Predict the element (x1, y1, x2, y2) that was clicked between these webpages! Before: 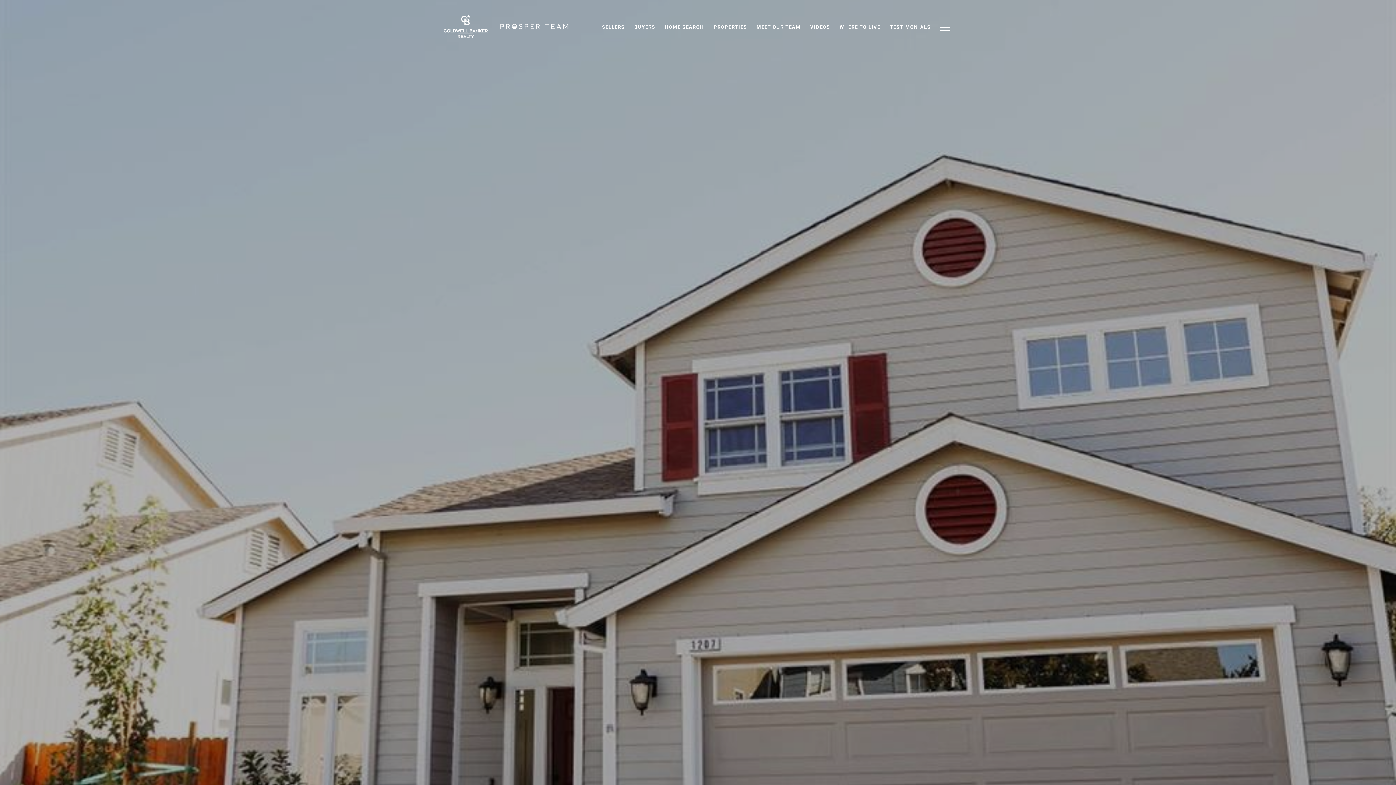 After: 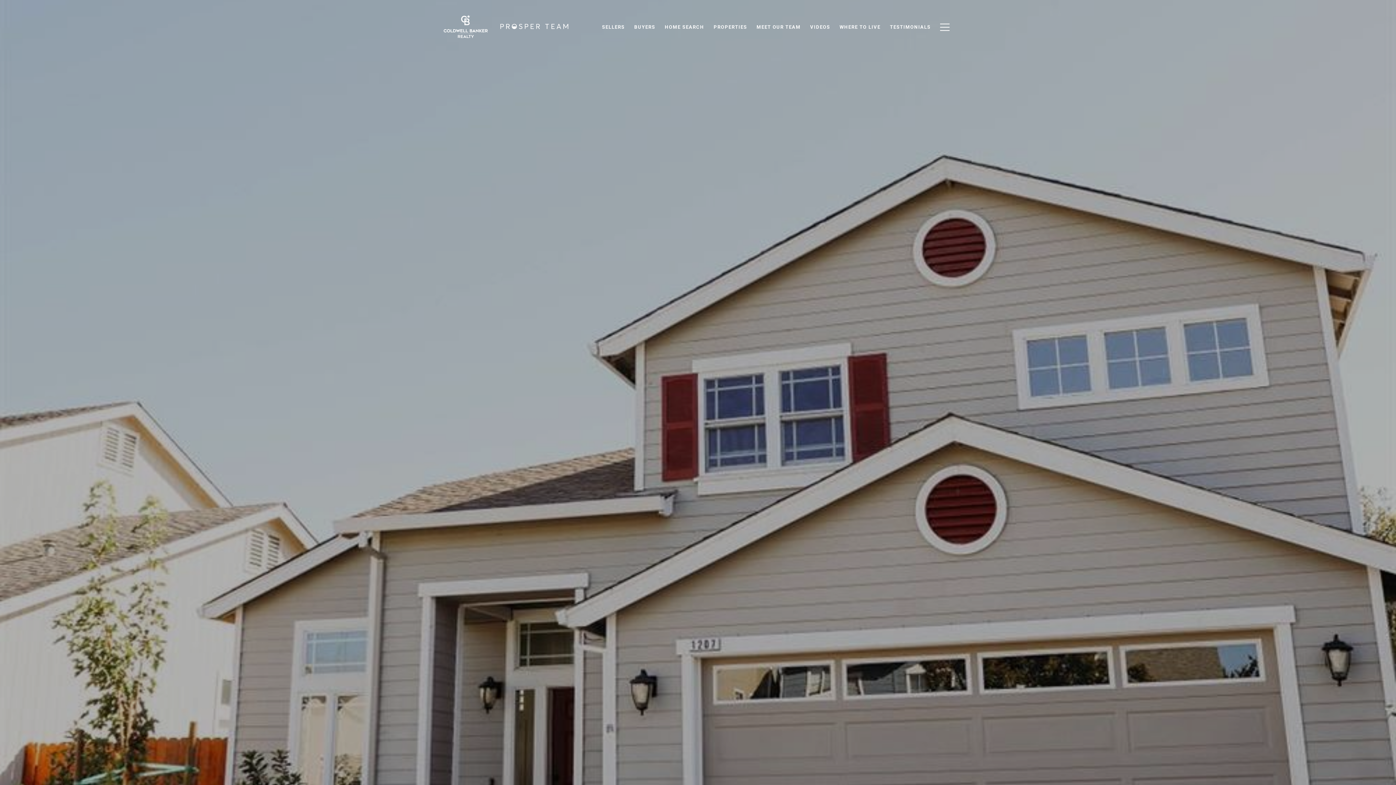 Action: bbox: (709, 20, 752, 34) label: PROPERTIES